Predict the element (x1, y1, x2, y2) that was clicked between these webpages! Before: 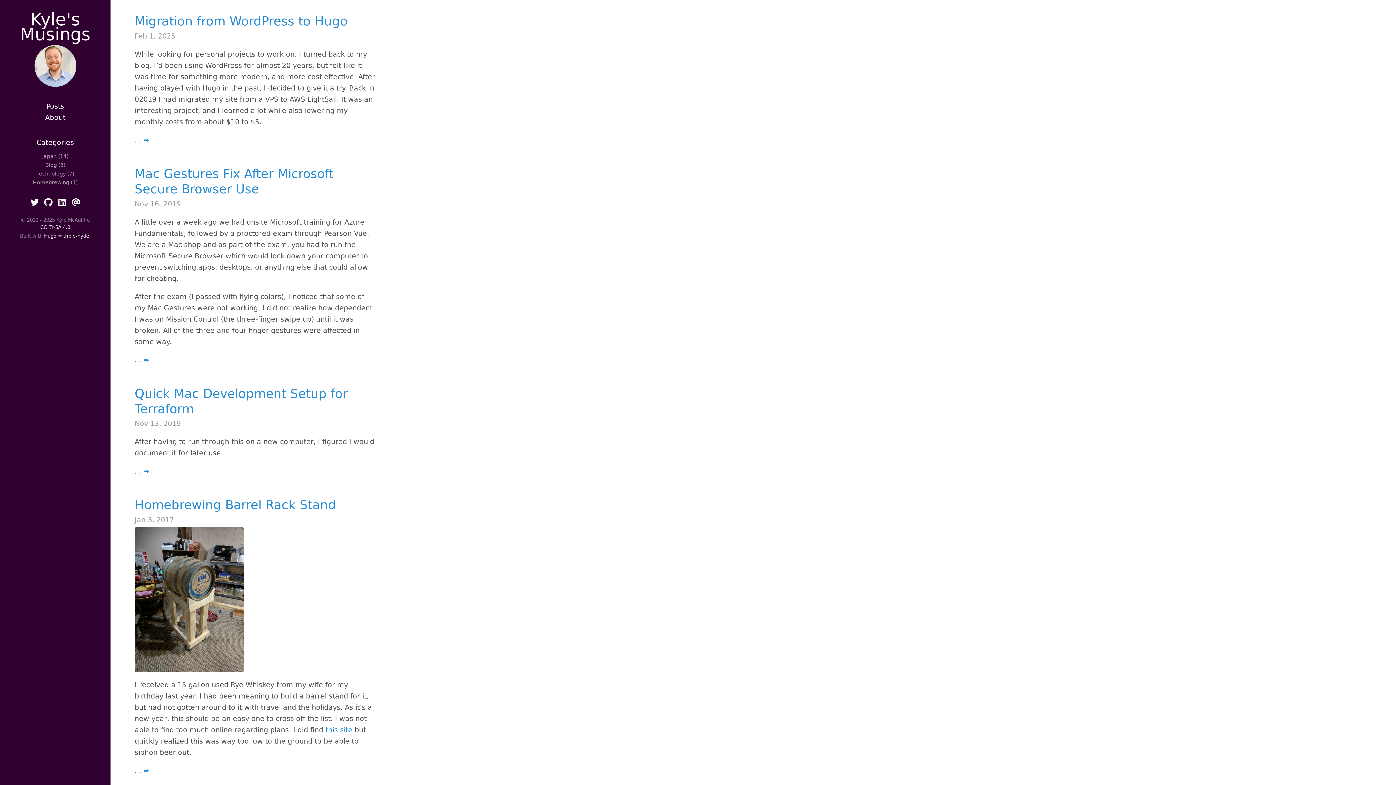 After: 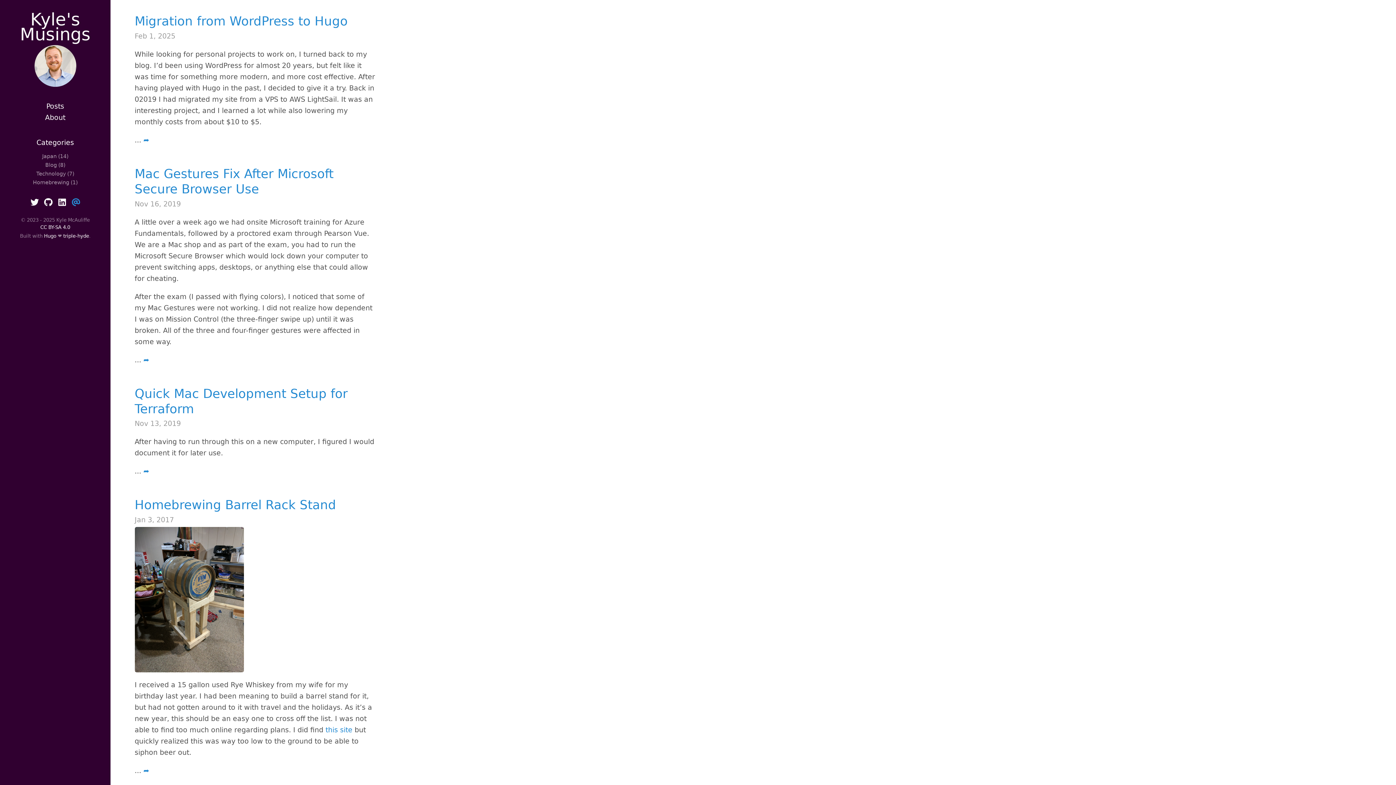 Action: bbox: (70, 200, 81, 208)